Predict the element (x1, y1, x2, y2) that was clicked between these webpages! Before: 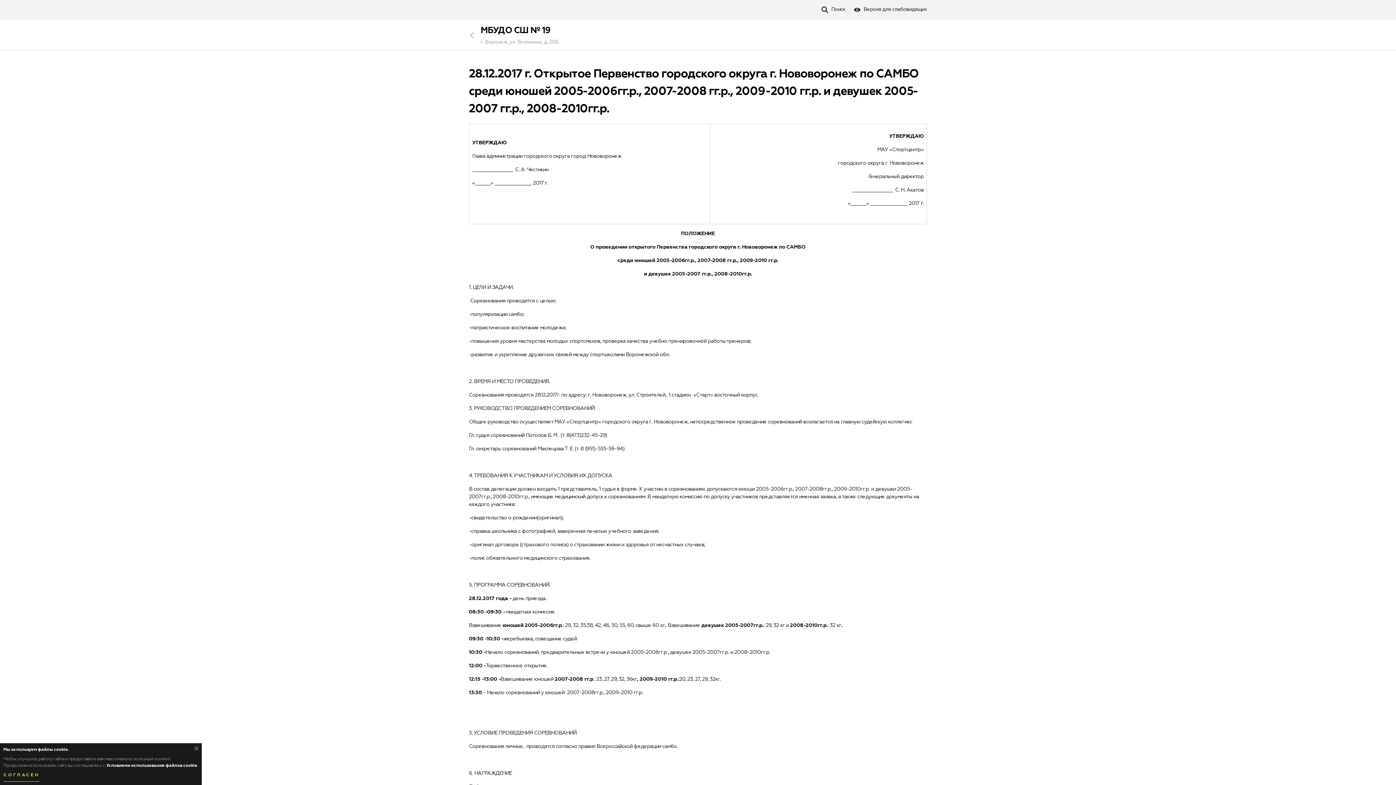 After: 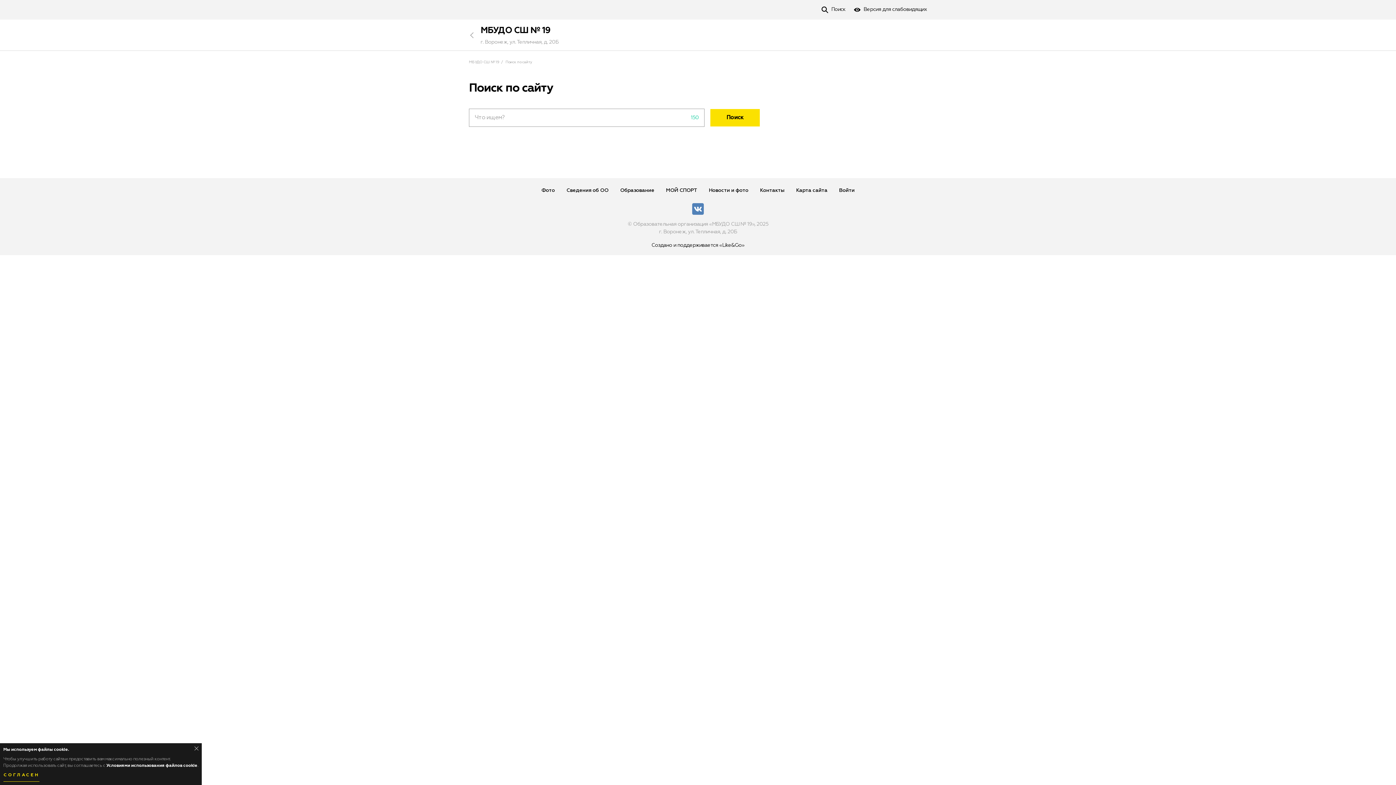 Action: label: Поиск bbox: (819, 2, 848, 16)